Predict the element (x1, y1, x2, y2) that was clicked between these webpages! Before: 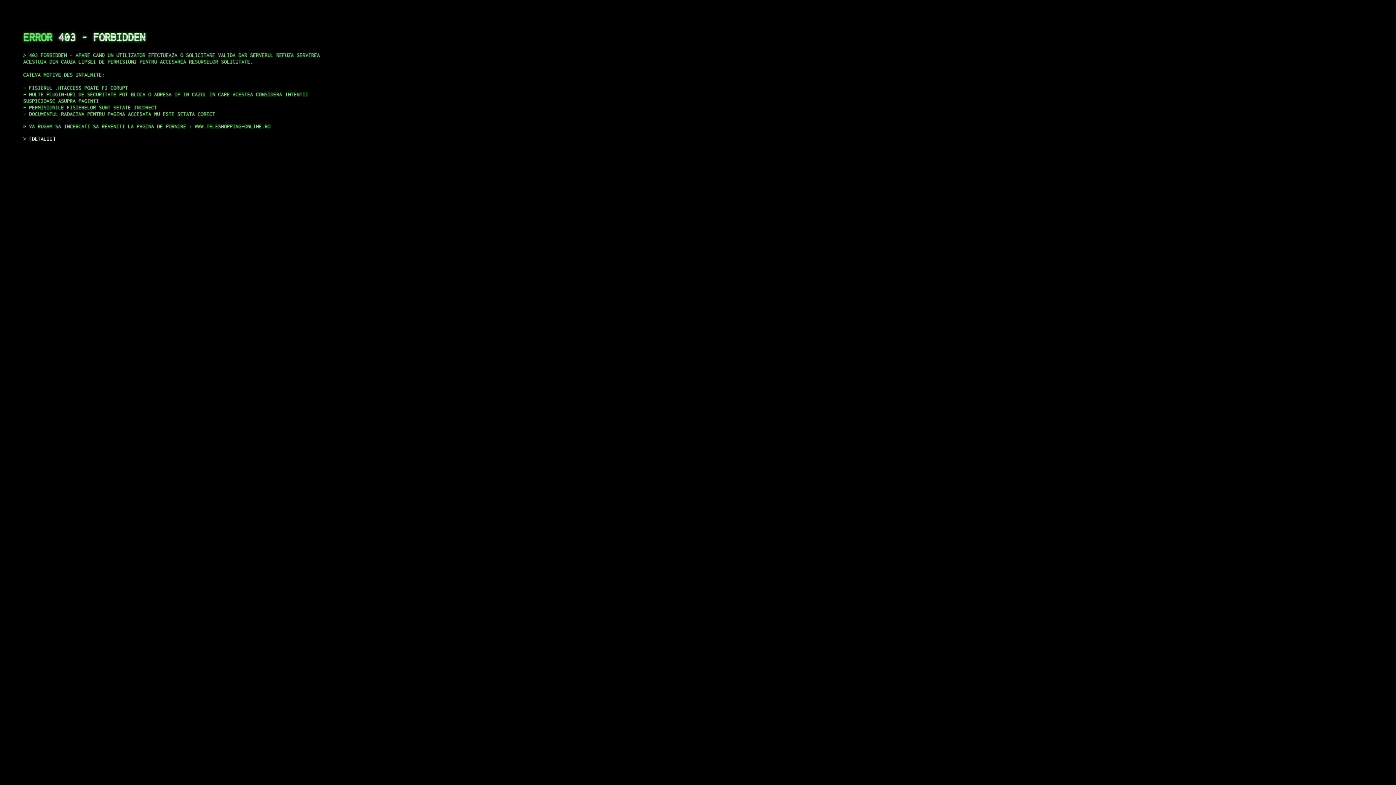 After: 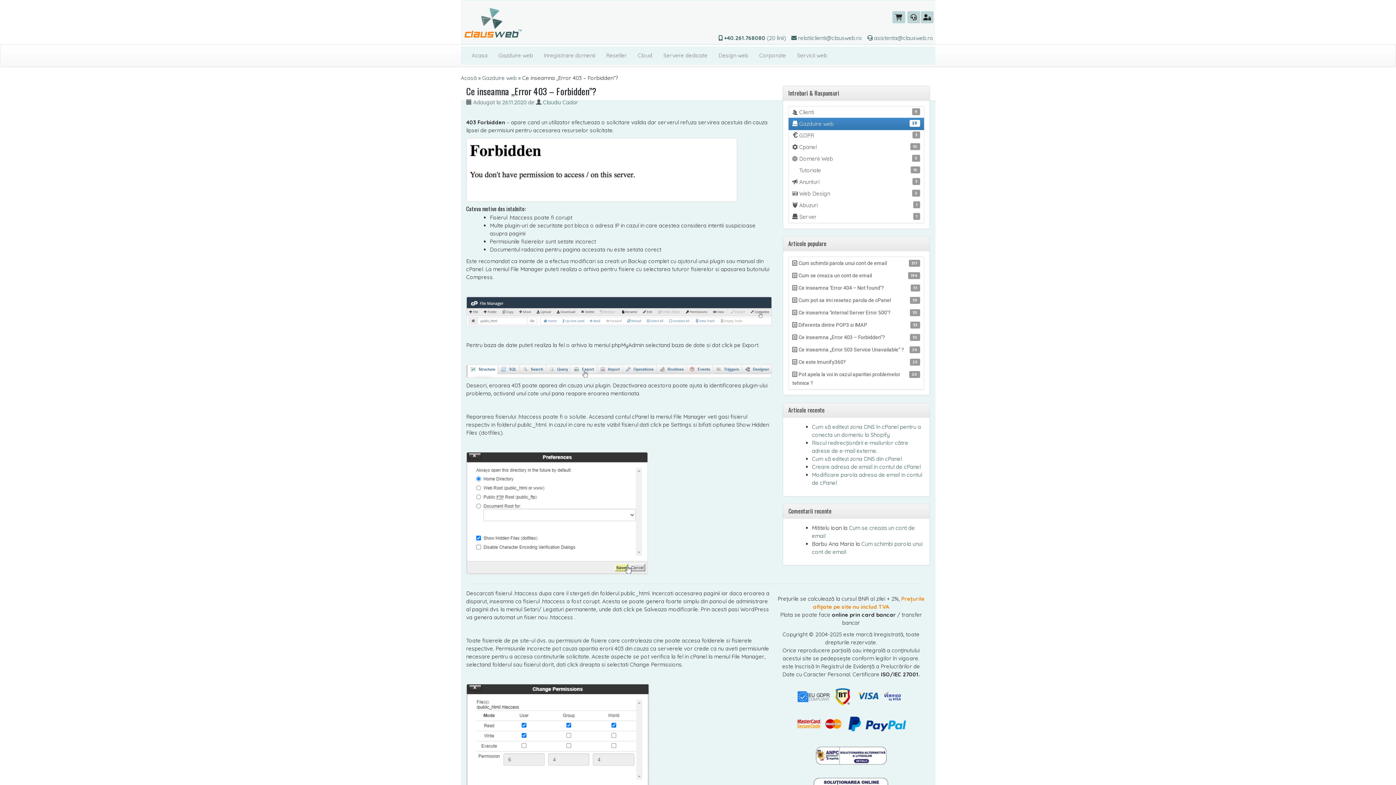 Action: label: DETALII bbox: (29, 135, 55, 141)